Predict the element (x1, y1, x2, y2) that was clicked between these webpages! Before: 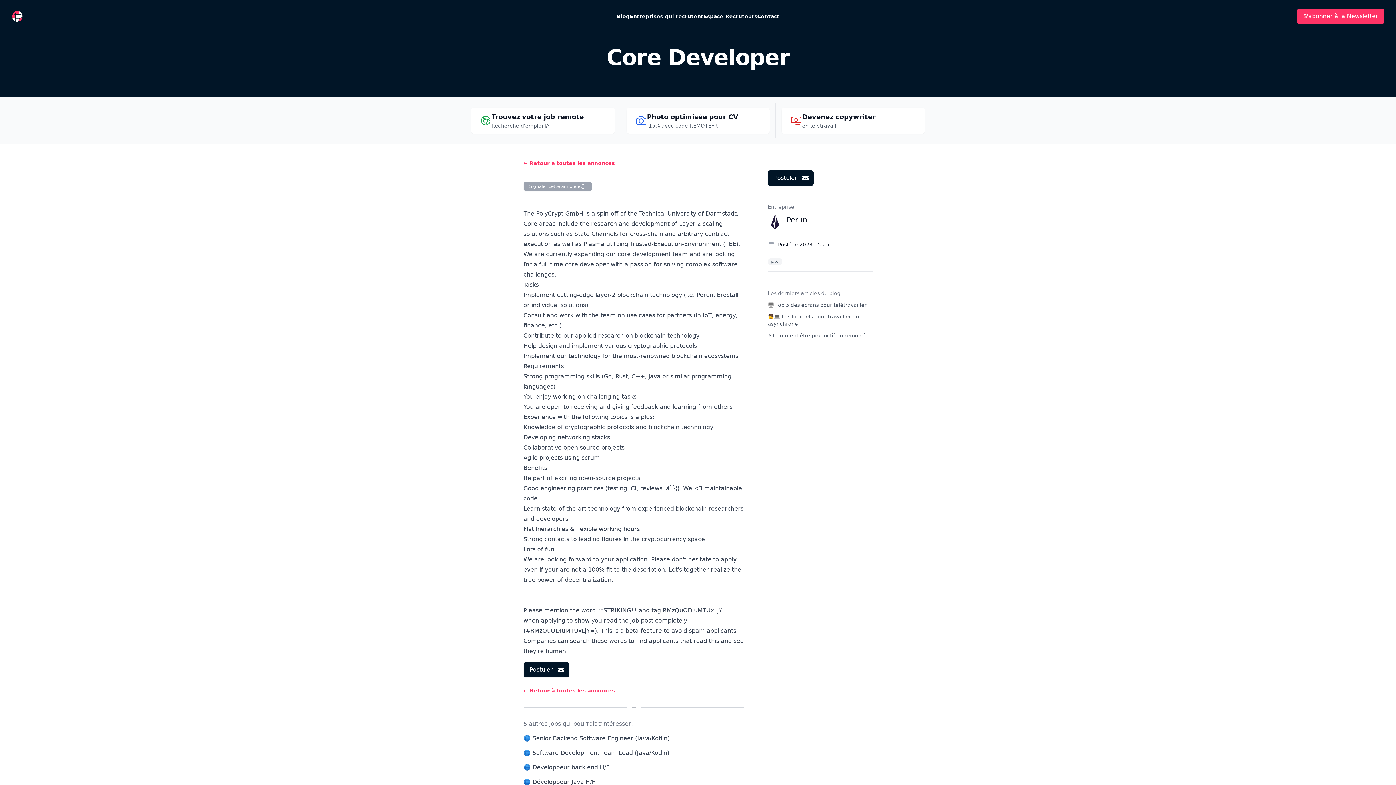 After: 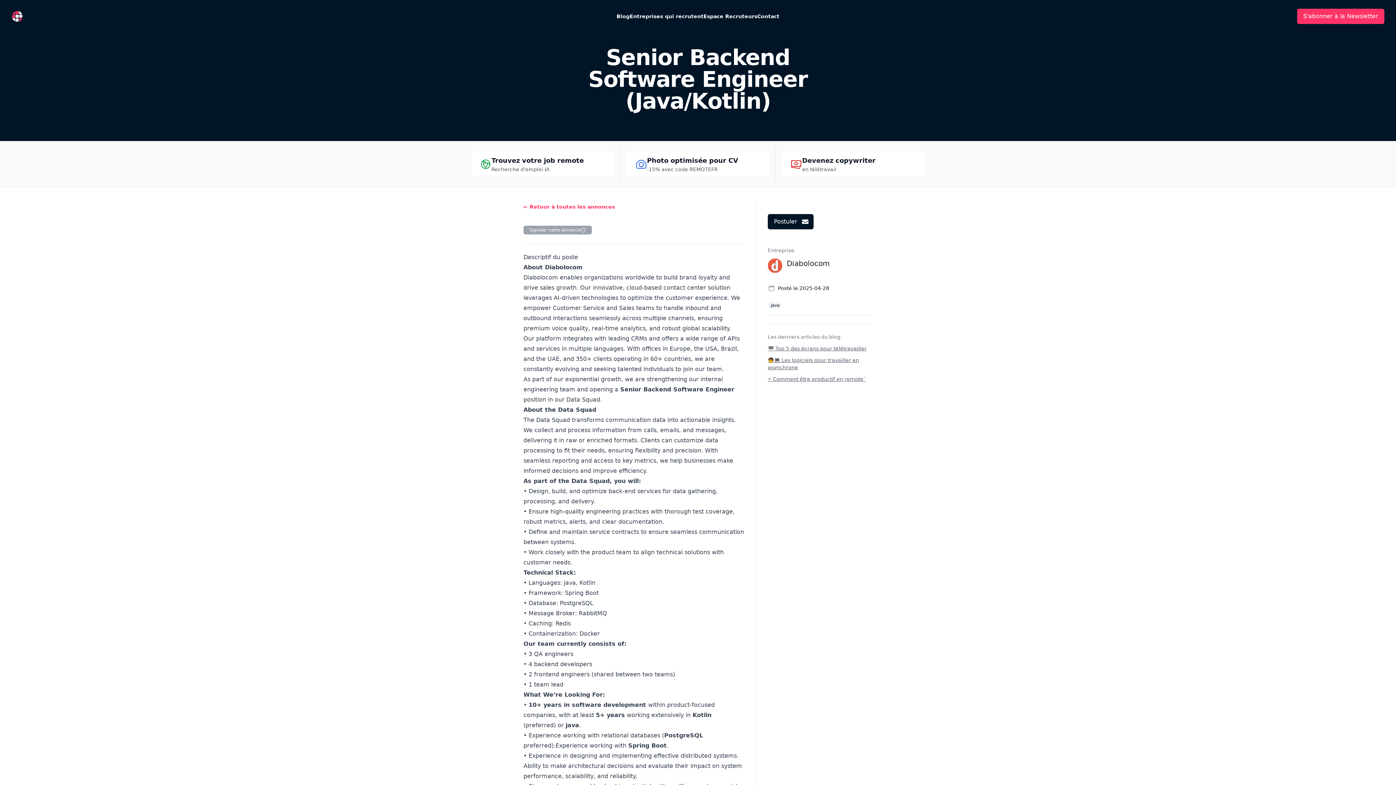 Action: bbox: (532, 735, 669, 742) label: Senior Backend Software Engineer (Java/Kotlin)